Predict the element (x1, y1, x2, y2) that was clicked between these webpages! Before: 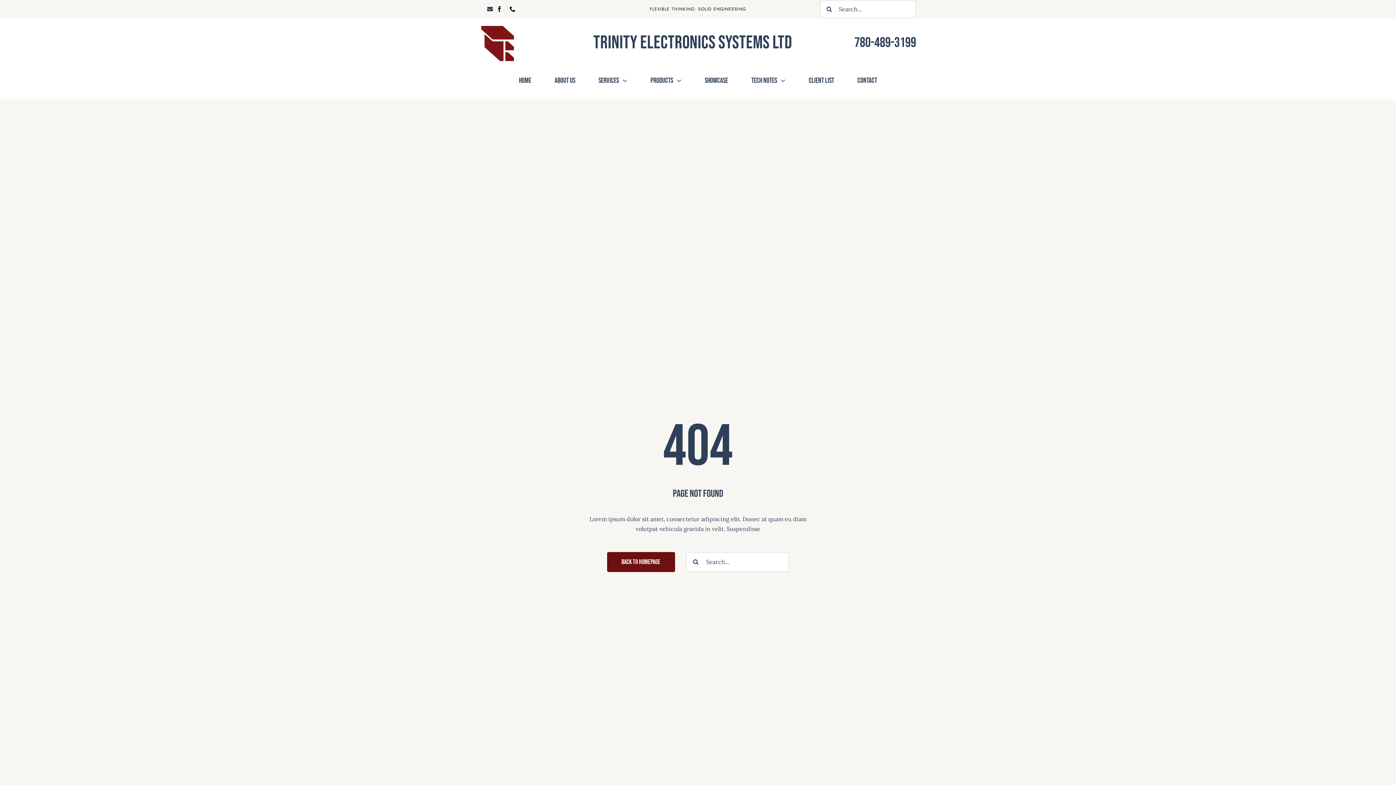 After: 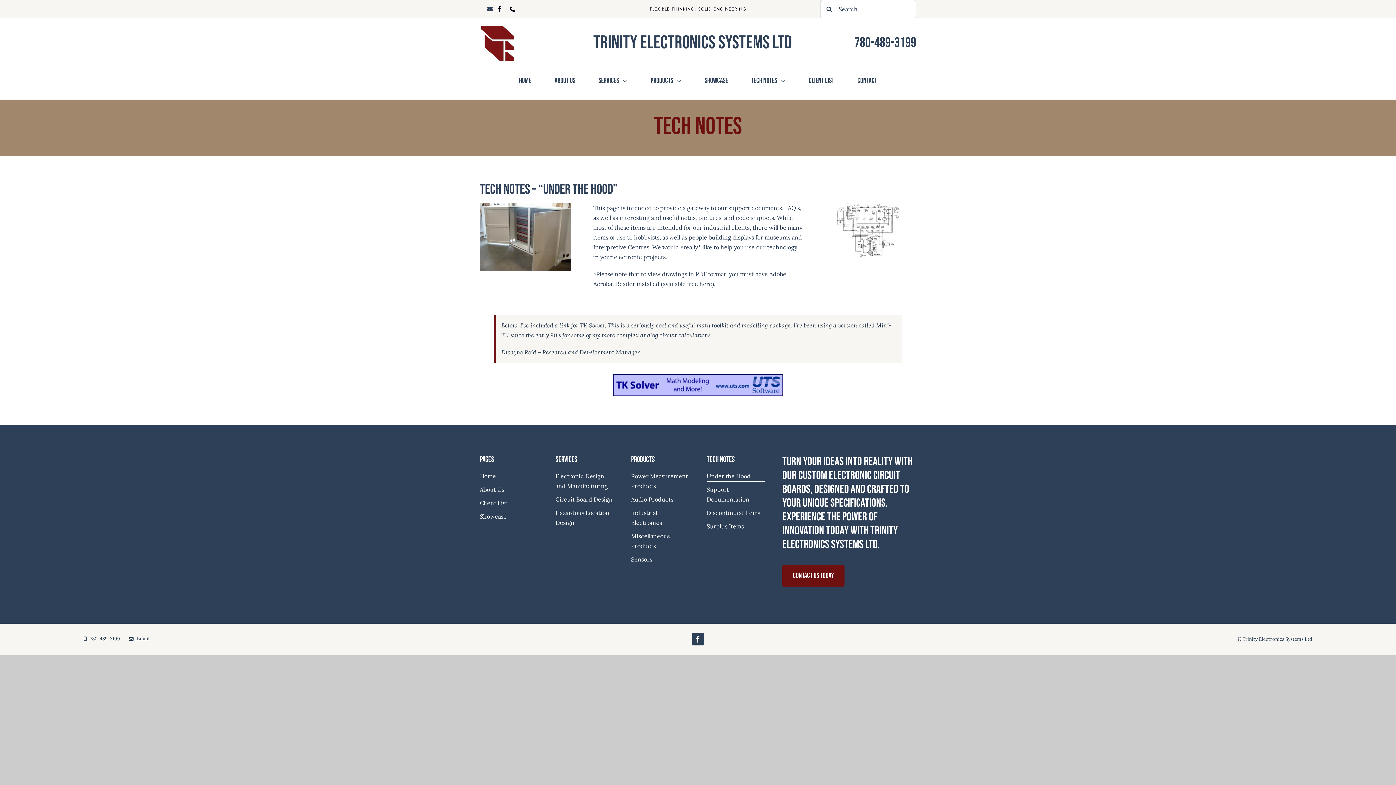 Action: bbox: (751, 69, 785, 92) label: Tech Notes